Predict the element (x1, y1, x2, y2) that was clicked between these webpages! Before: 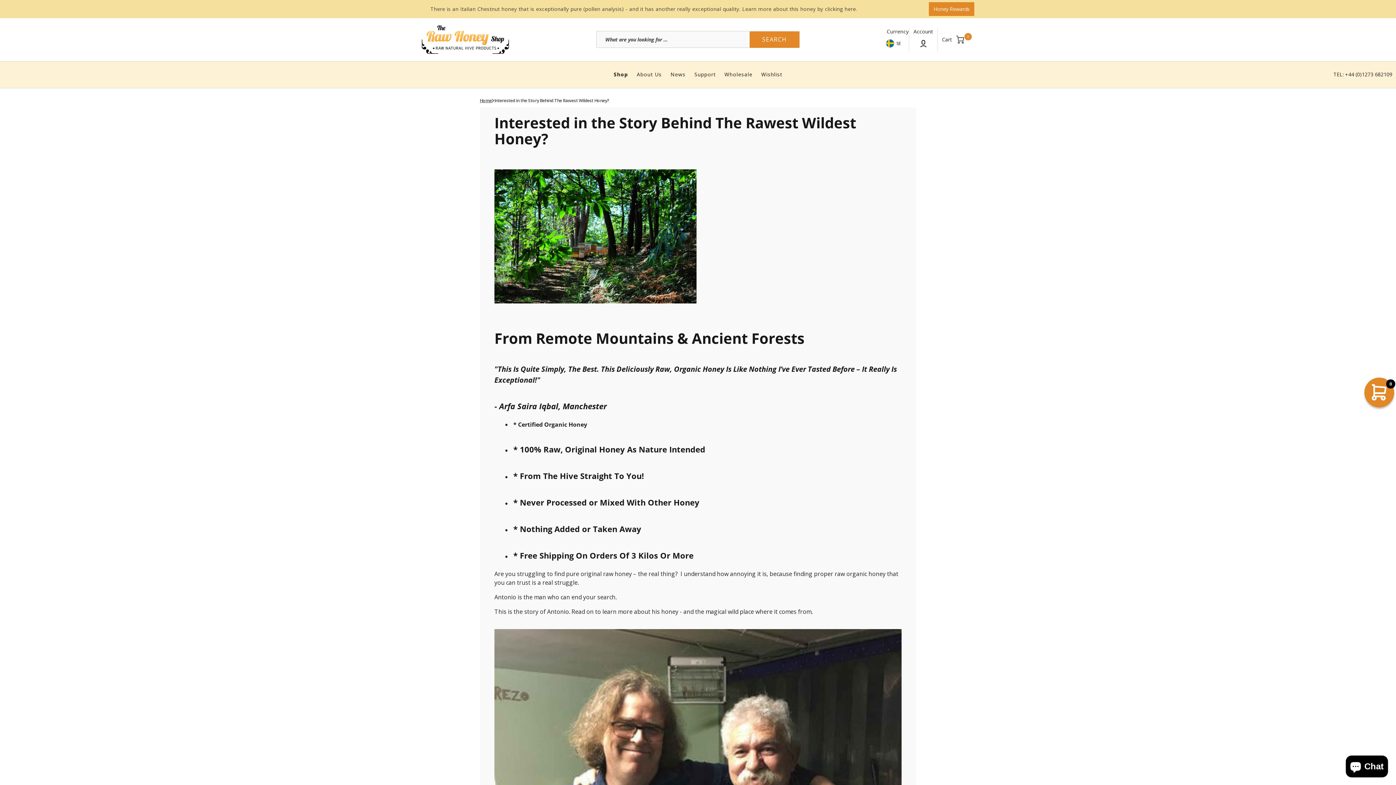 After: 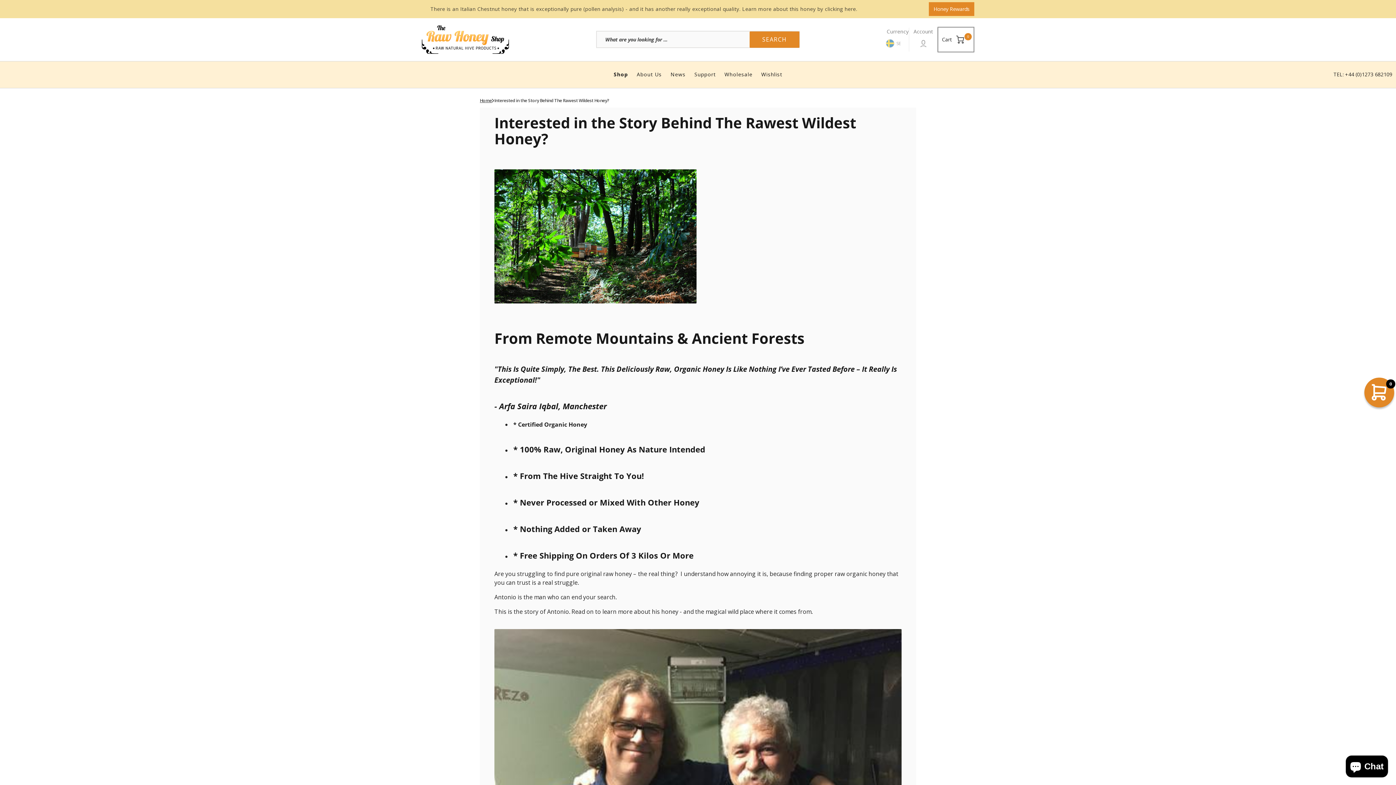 Action: bbox: (937, 26, 974, 52) label: Open cart